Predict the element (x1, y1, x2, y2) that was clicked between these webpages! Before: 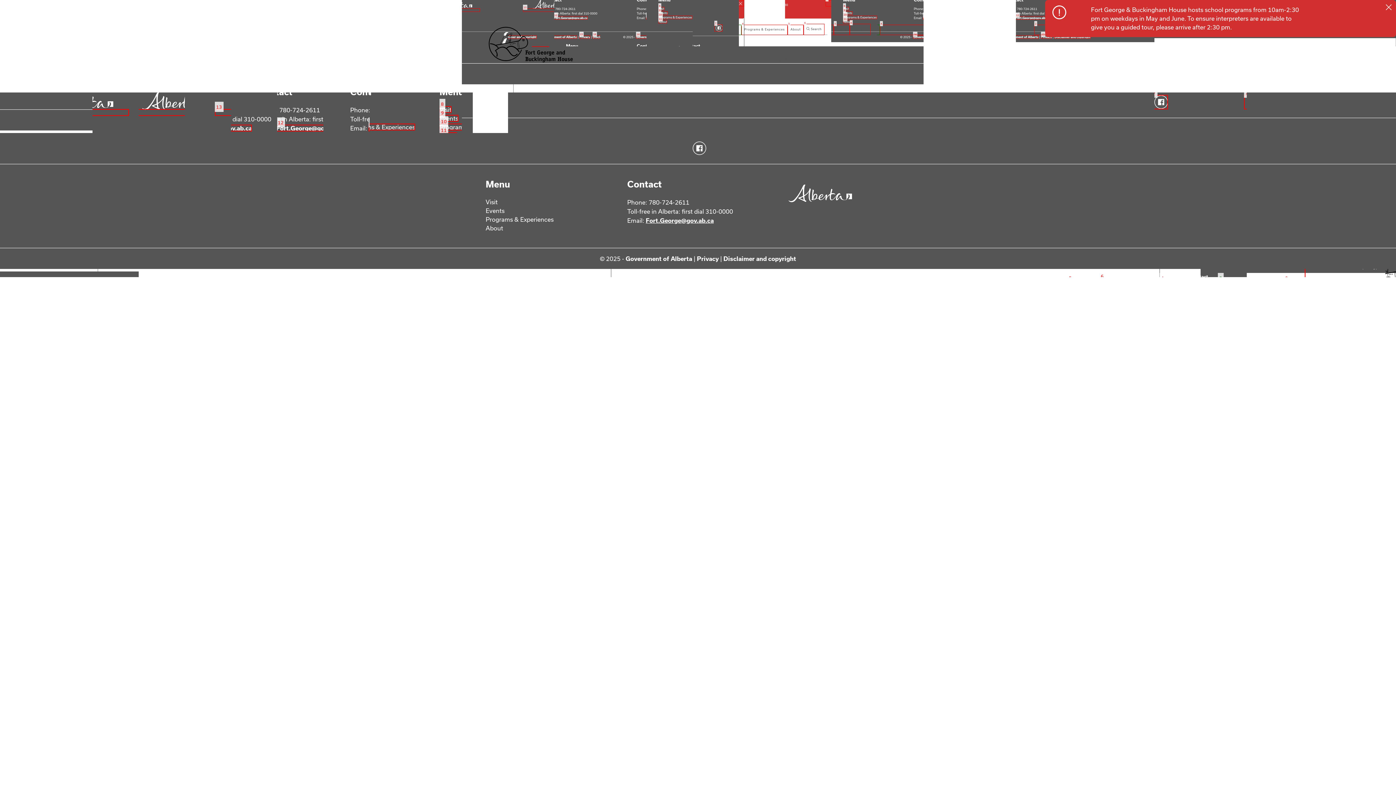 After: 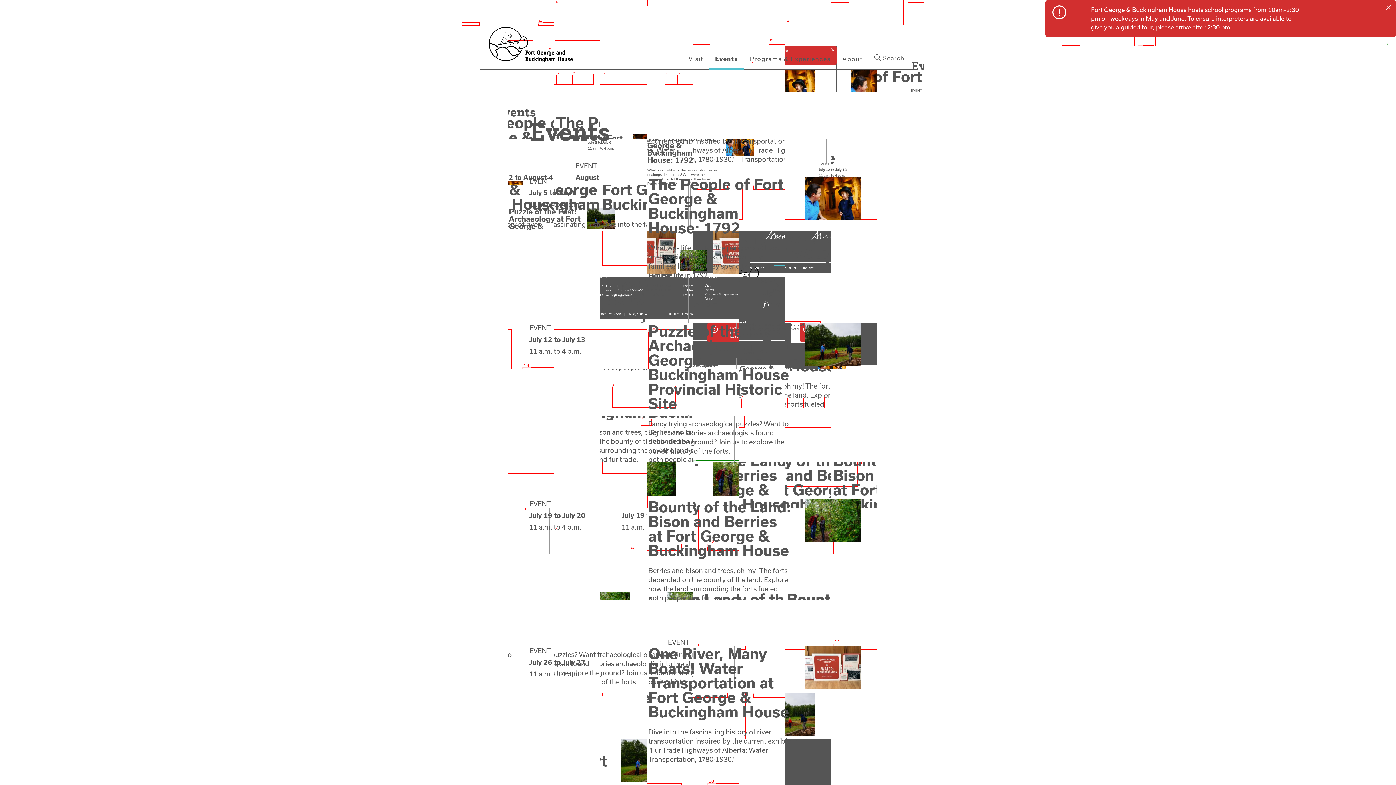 Action: bbox: (710, 49, 744, 70) label: Events